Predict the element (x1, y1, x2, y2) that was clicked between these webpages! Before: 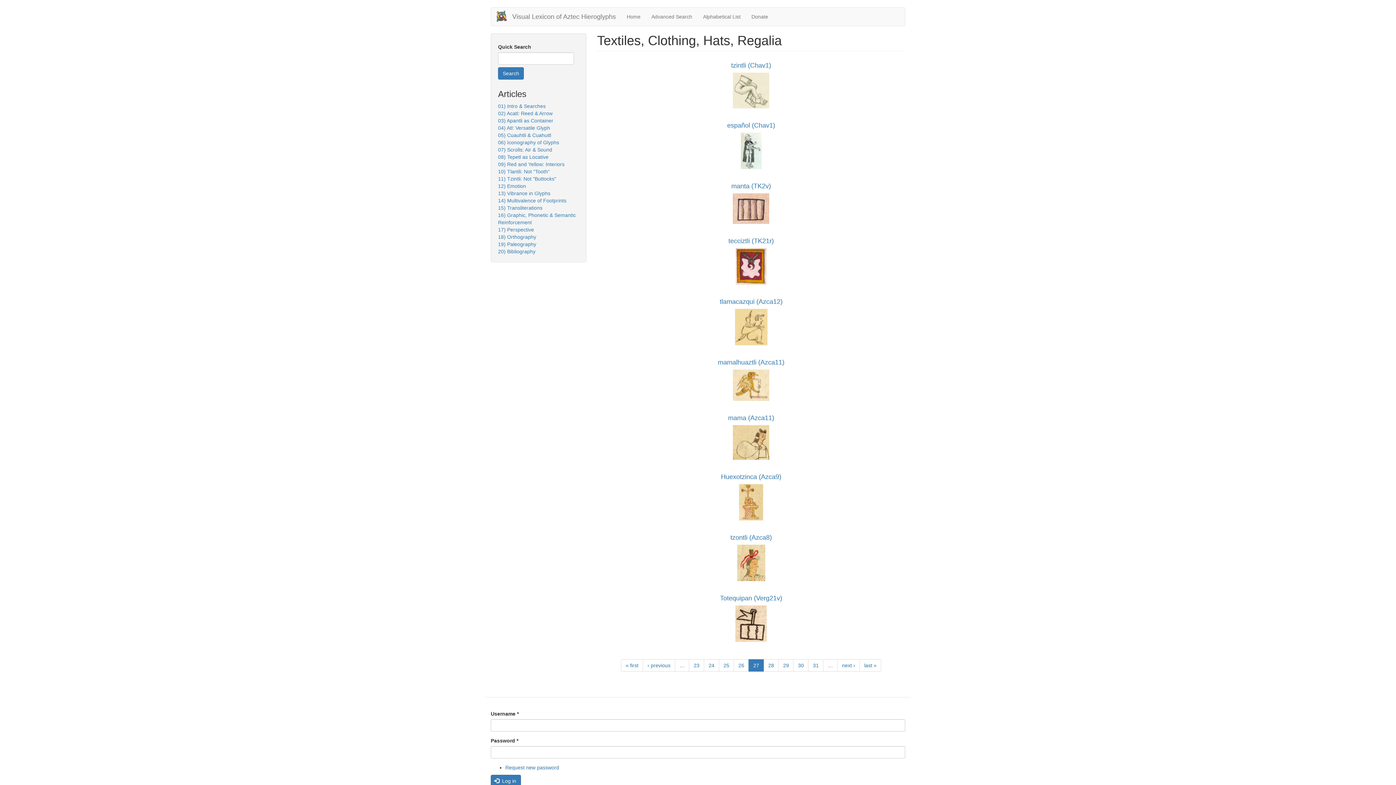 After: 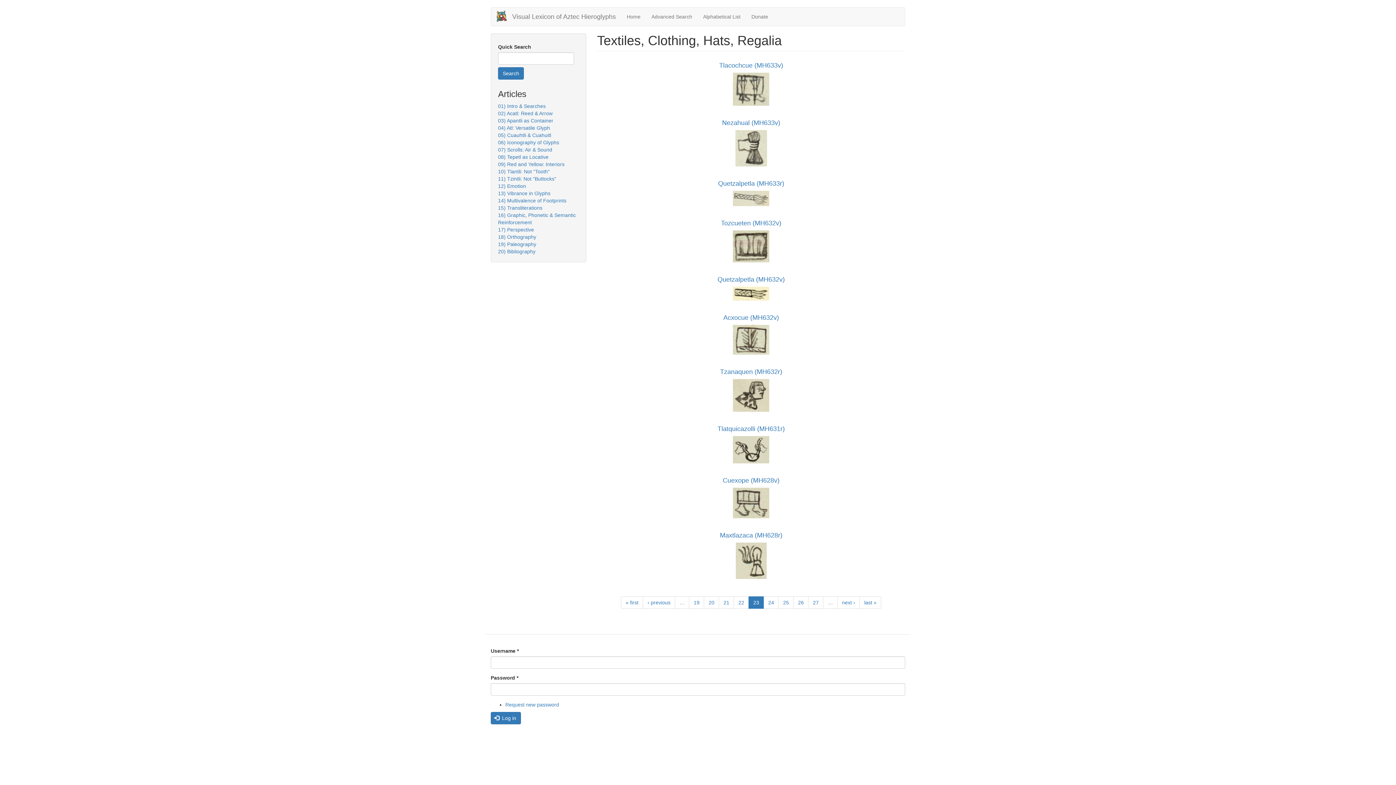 Action: bbox: (689, 659, 704, 672) label: 23